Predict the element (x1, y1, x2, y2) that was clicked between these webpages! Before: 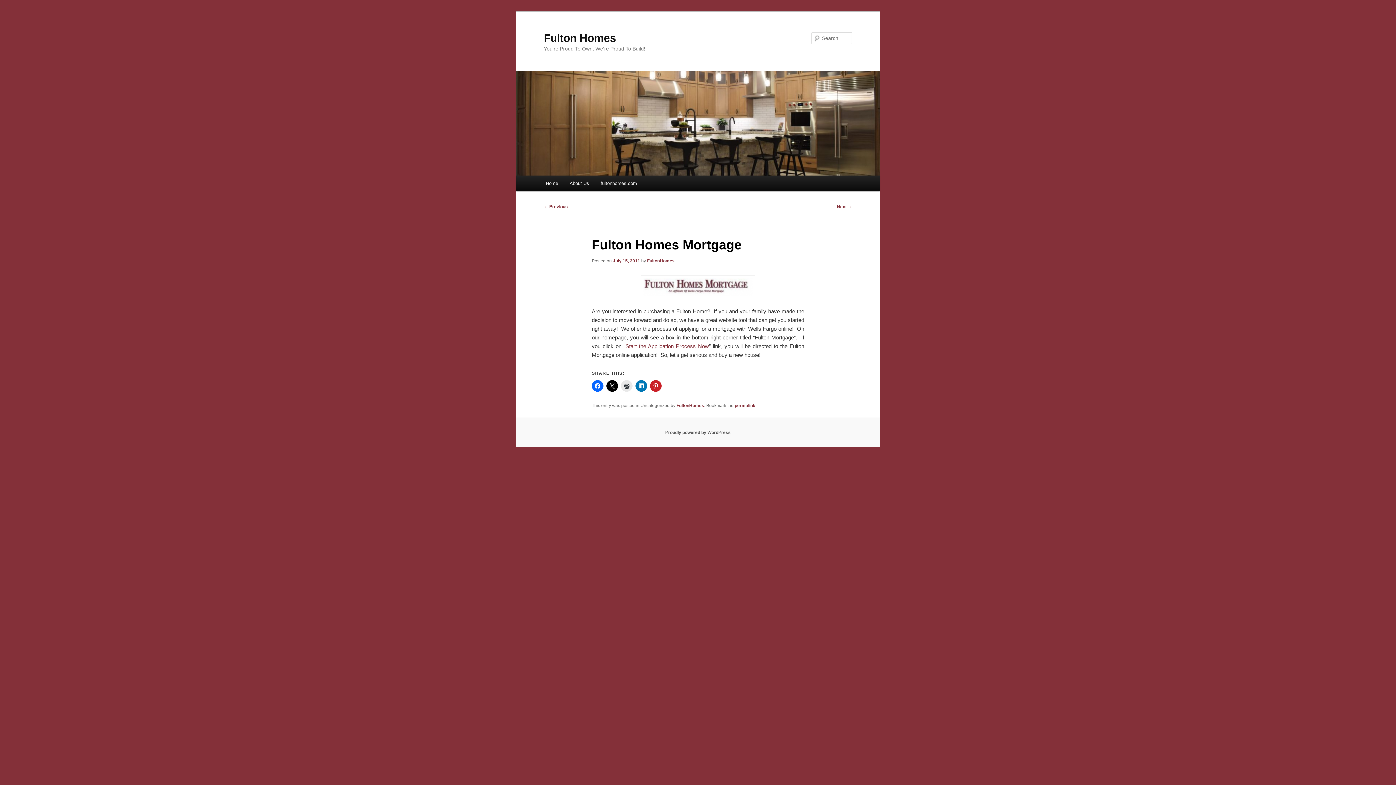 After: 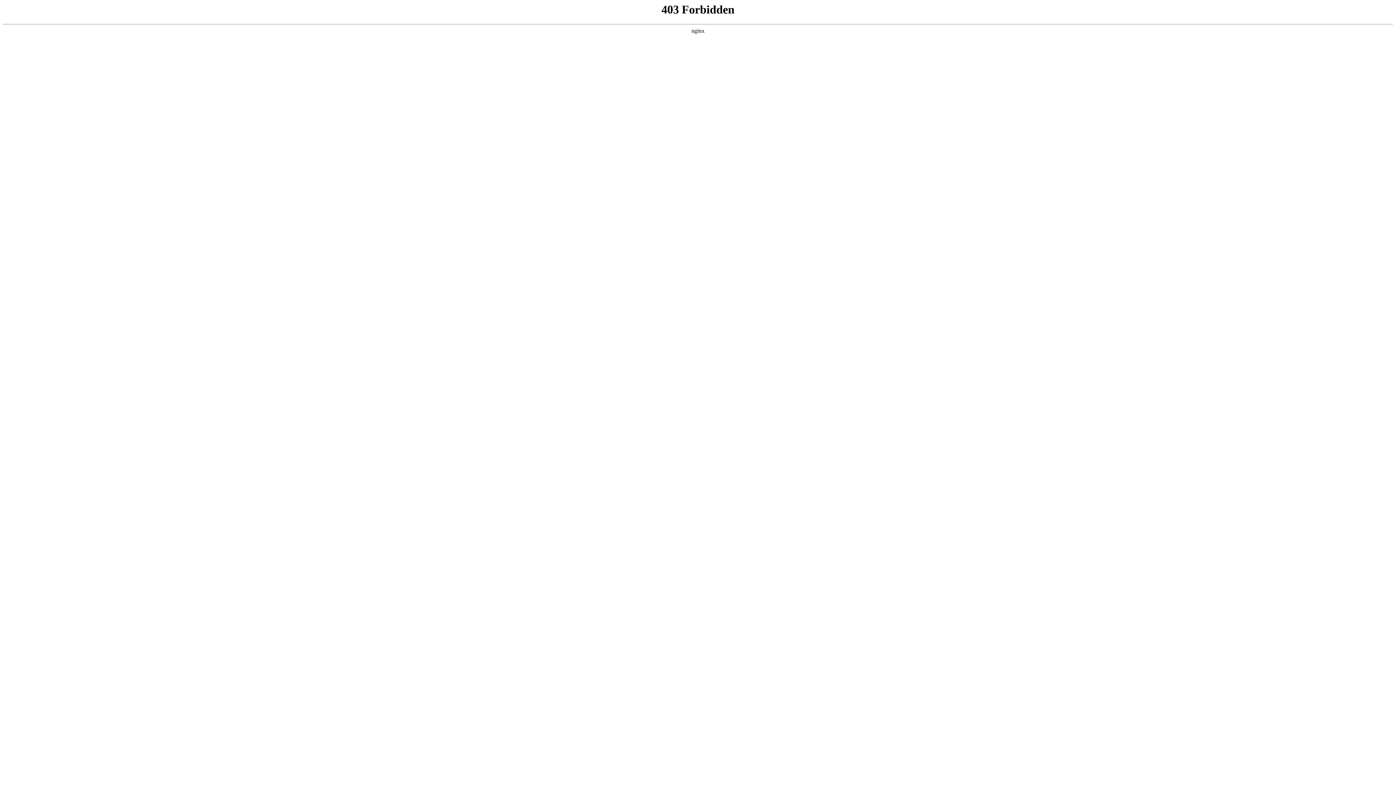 Action: label: Proudly powered by WordPress bbox: (665, 430, 730, 435)